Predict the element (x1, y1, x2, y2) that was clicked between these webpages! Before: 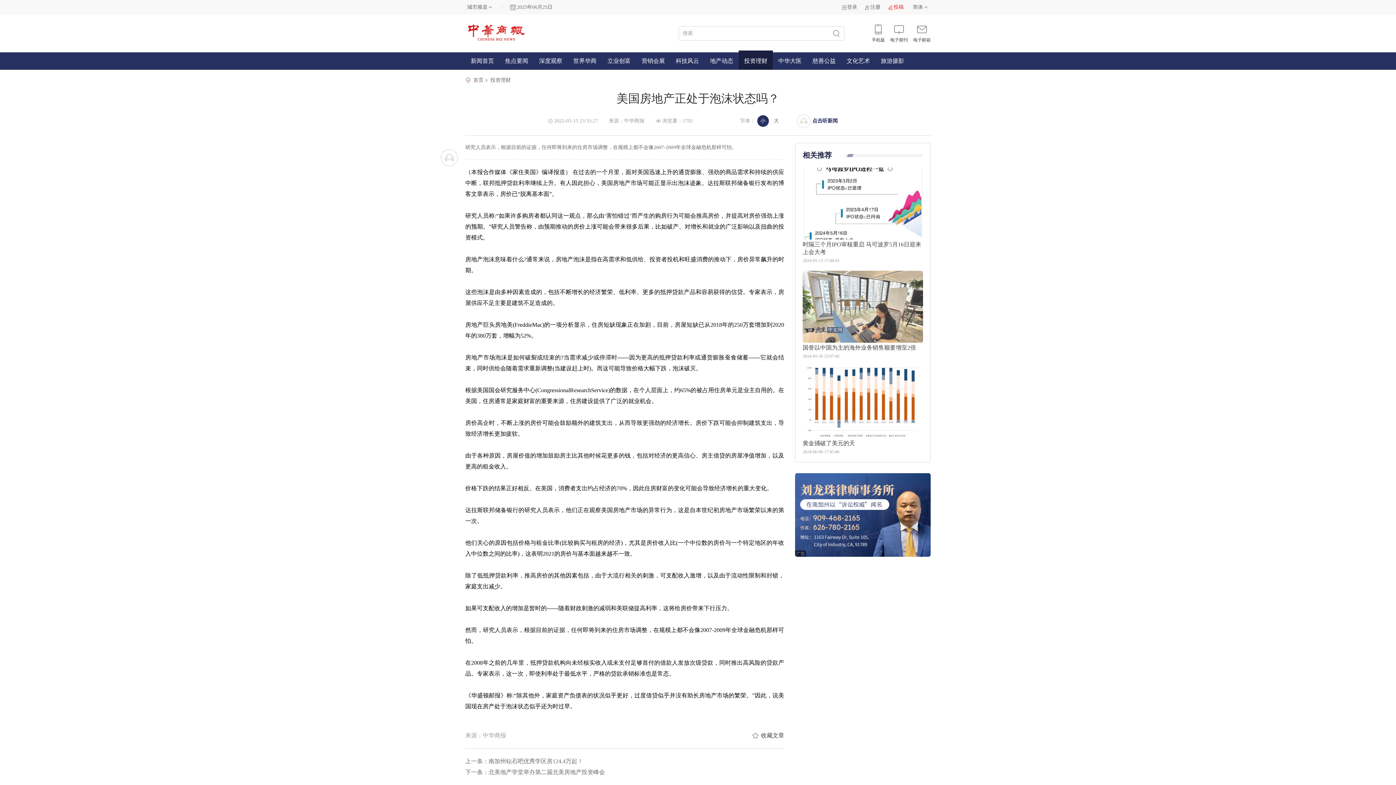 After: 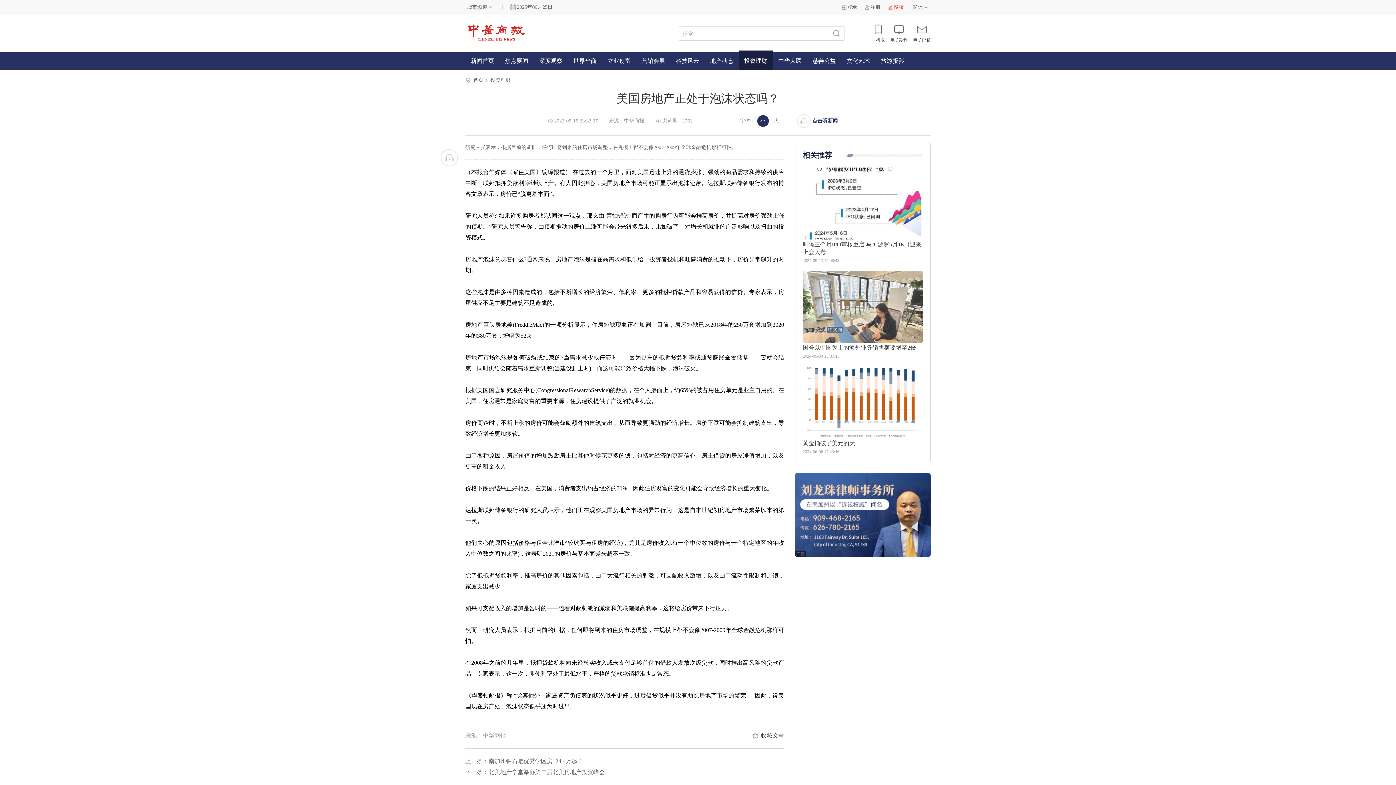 Action: label: 下一条：北美地产学堂举办第二届北美房地产投资峰会 bbox: (465, 767, 784, 778)